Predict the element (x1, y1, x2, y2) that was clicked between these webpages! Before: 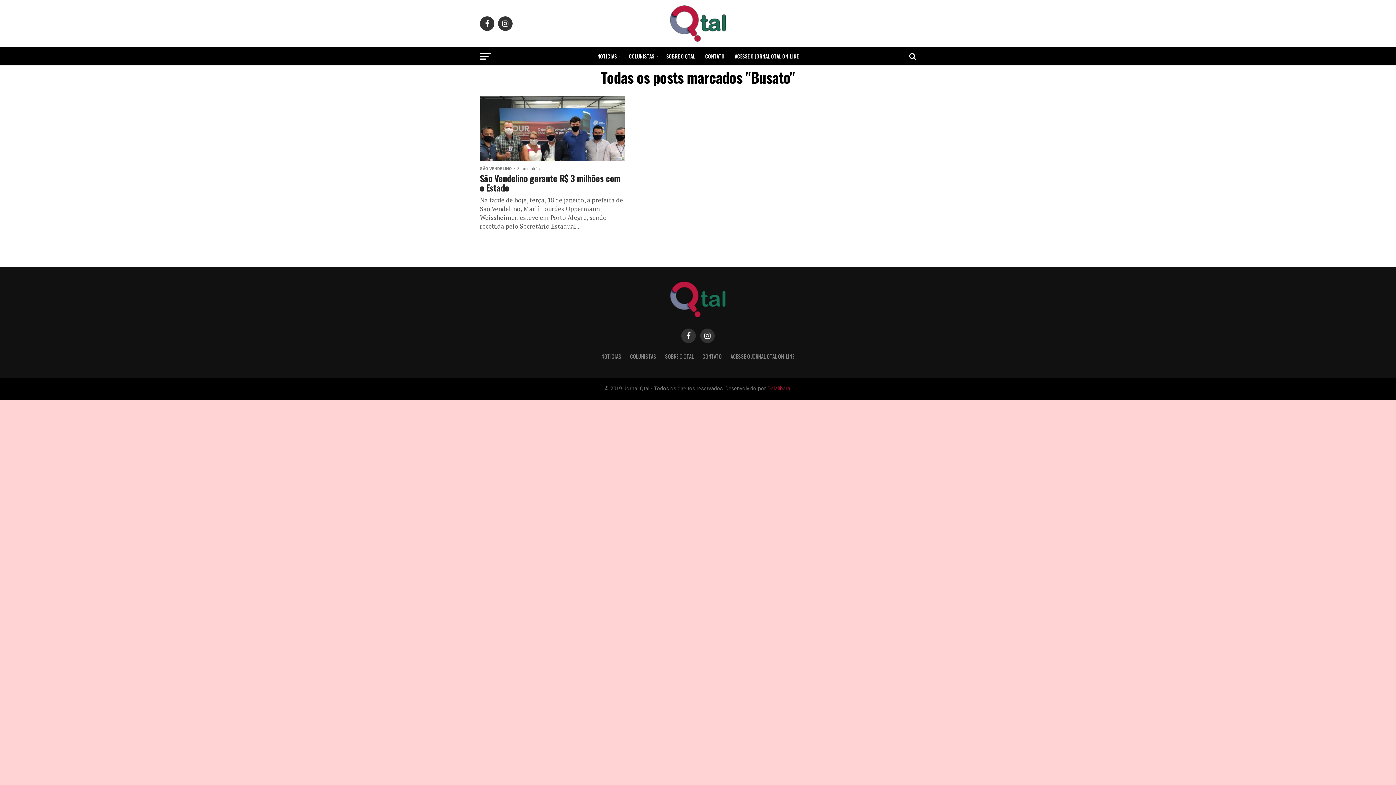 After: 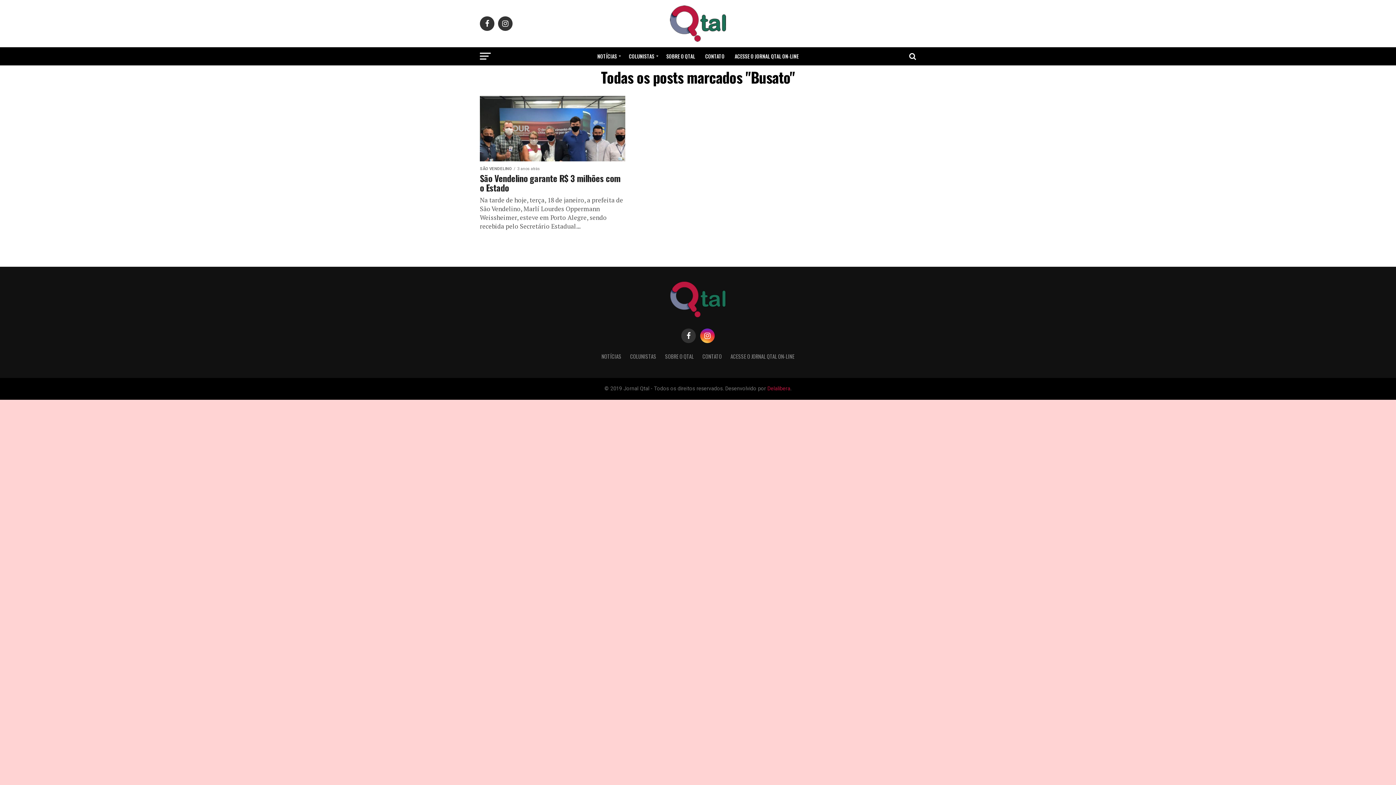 Action: bbox: (700, 328, 714, 343)